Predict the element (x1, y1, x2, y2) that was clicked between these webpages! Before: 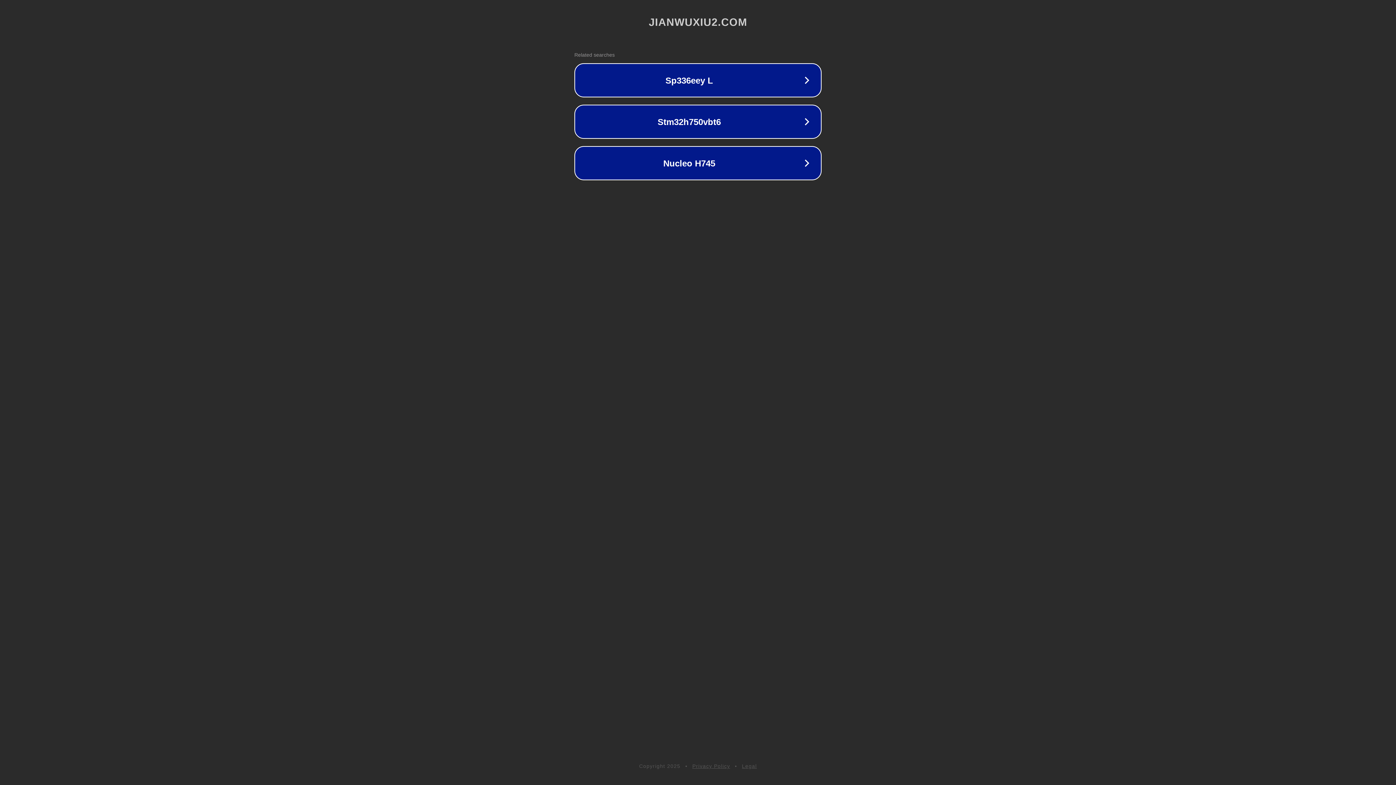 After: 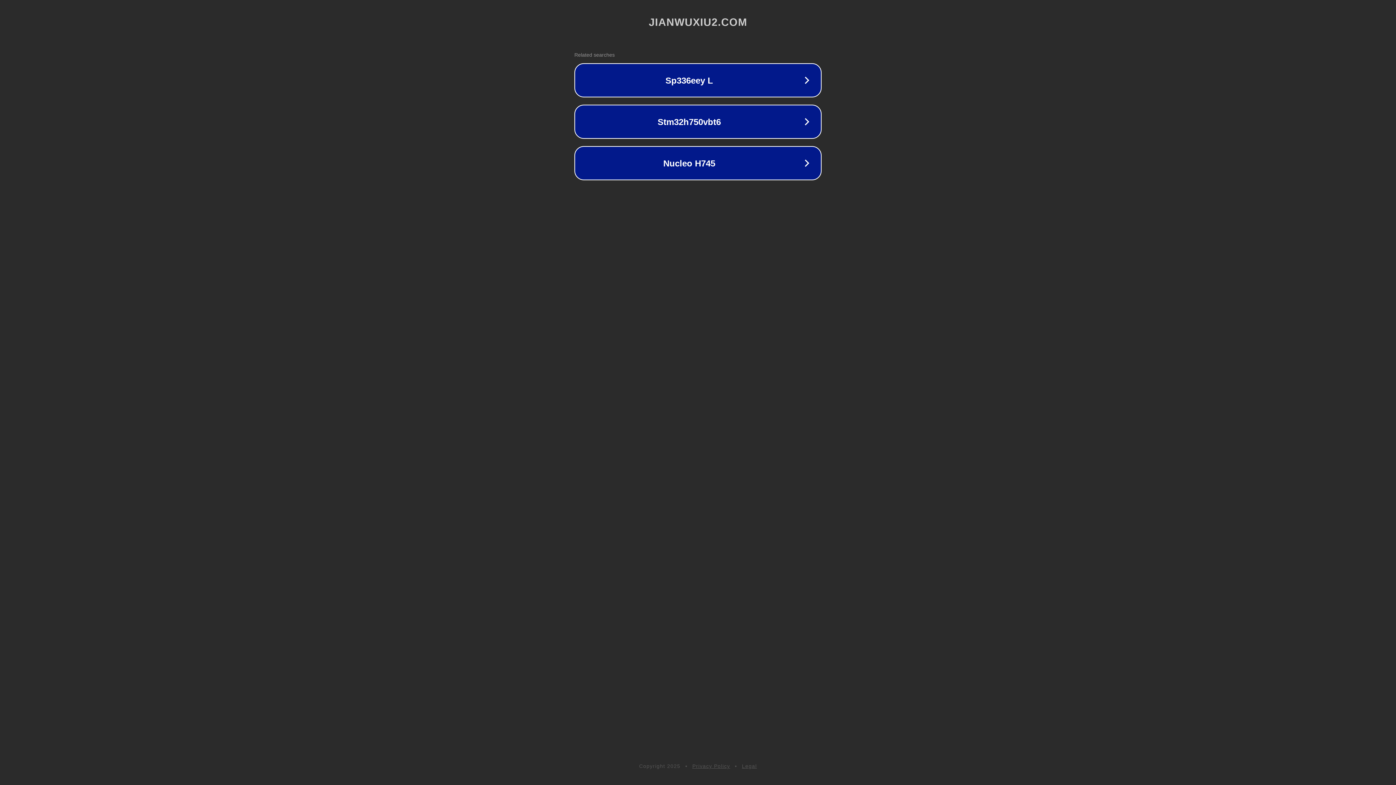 Action: bbox: (742, 763, 757, 769) label: Legal